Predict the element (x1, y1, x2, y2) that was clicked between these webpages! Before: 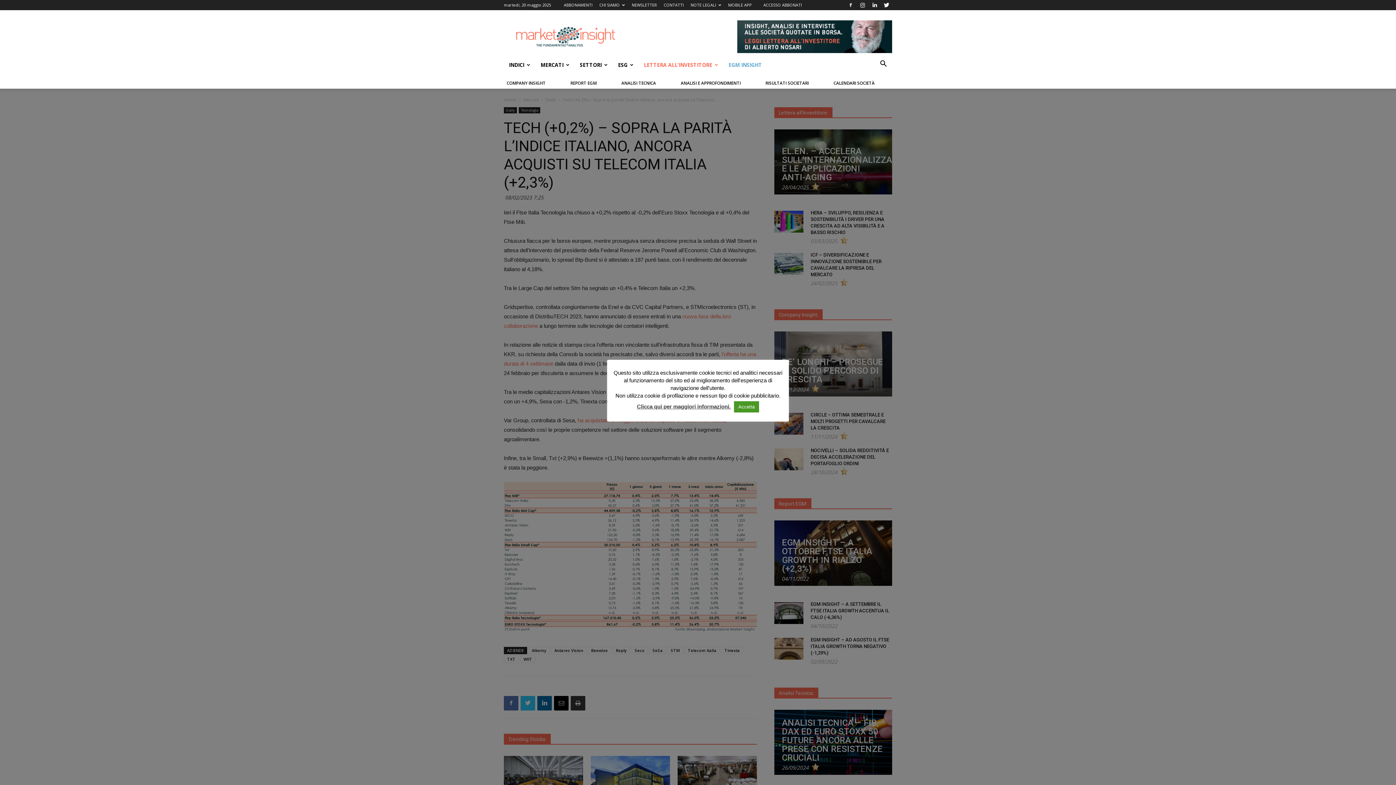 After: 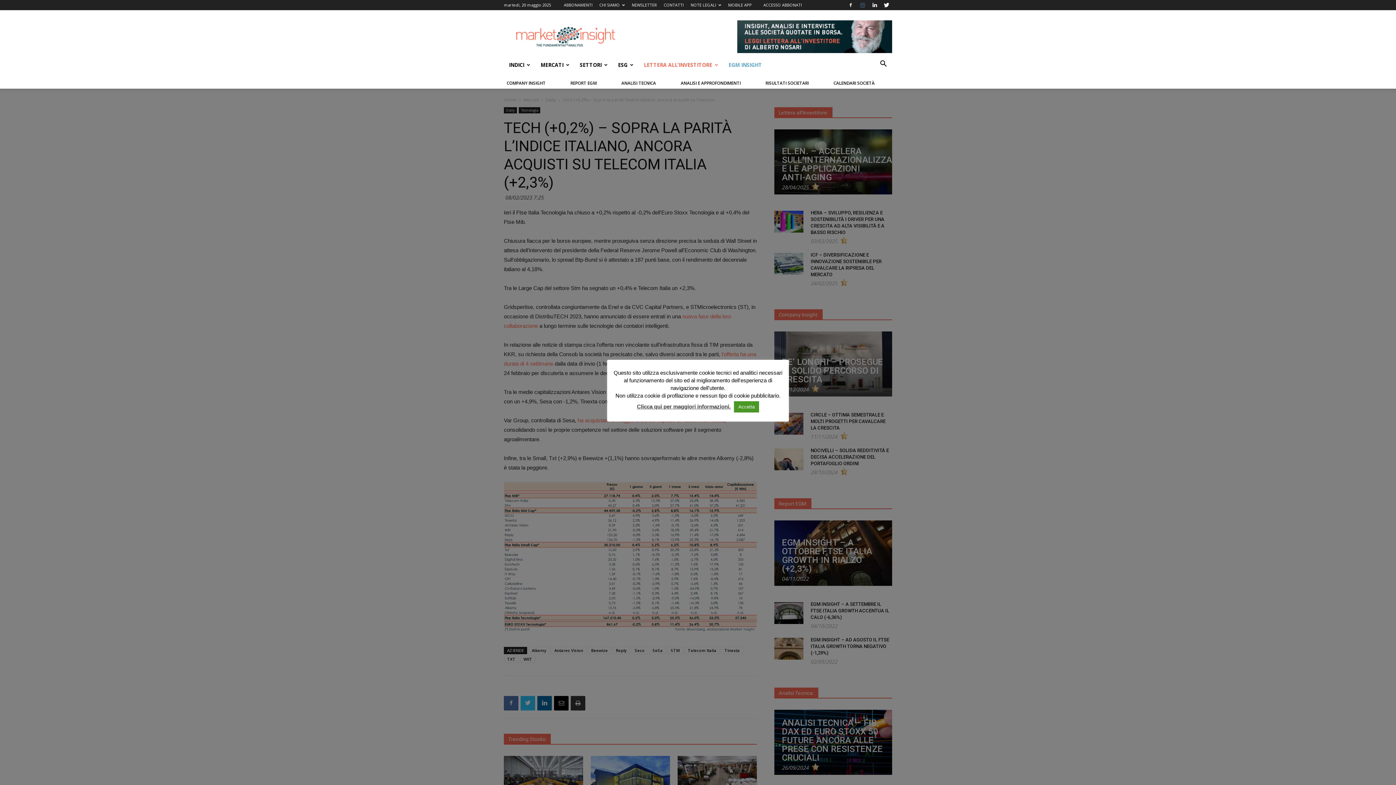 Action: bbox: (857, 0, 868, 10)